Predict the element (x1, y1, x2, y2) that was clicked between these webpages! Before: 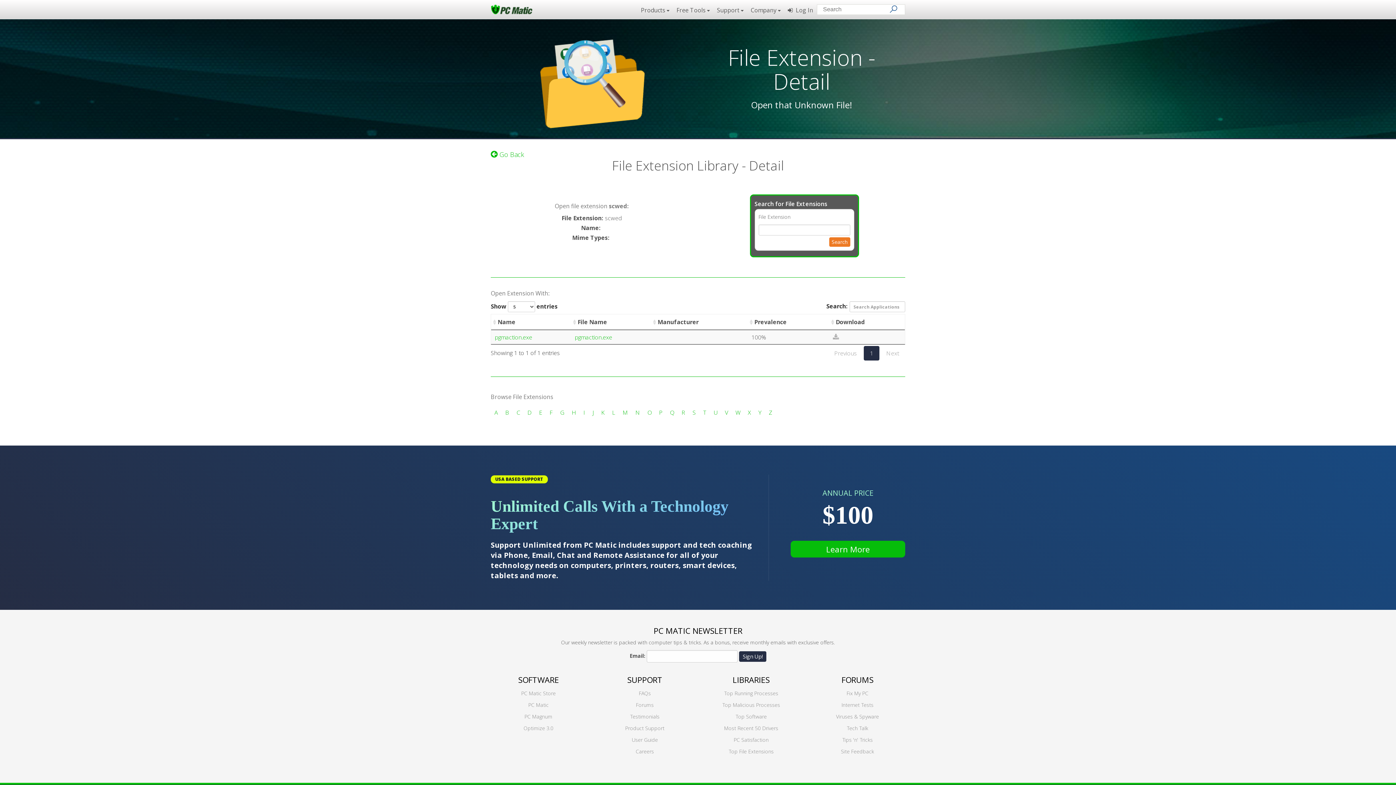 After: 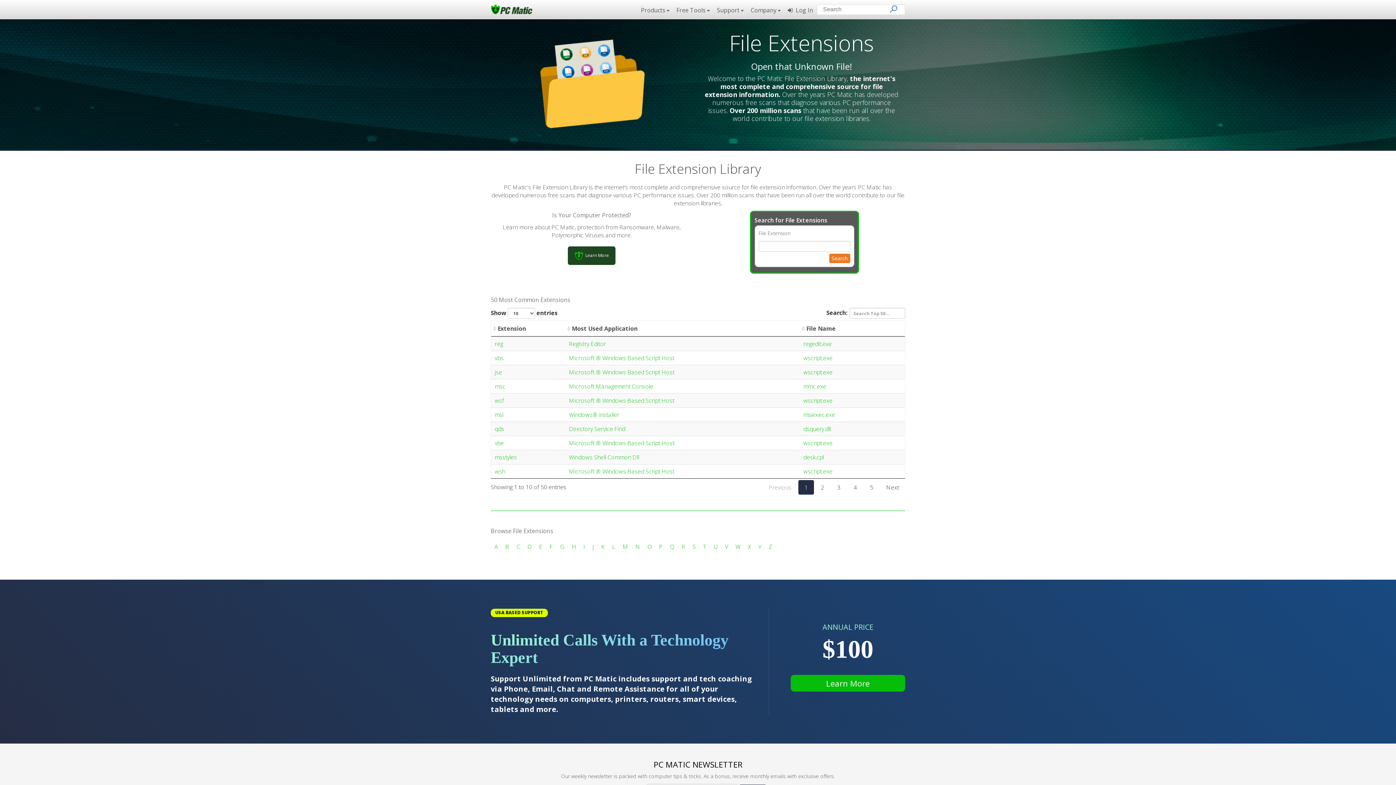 Action: label: Top File Extensions bbox: (728, 748, 773, 755)